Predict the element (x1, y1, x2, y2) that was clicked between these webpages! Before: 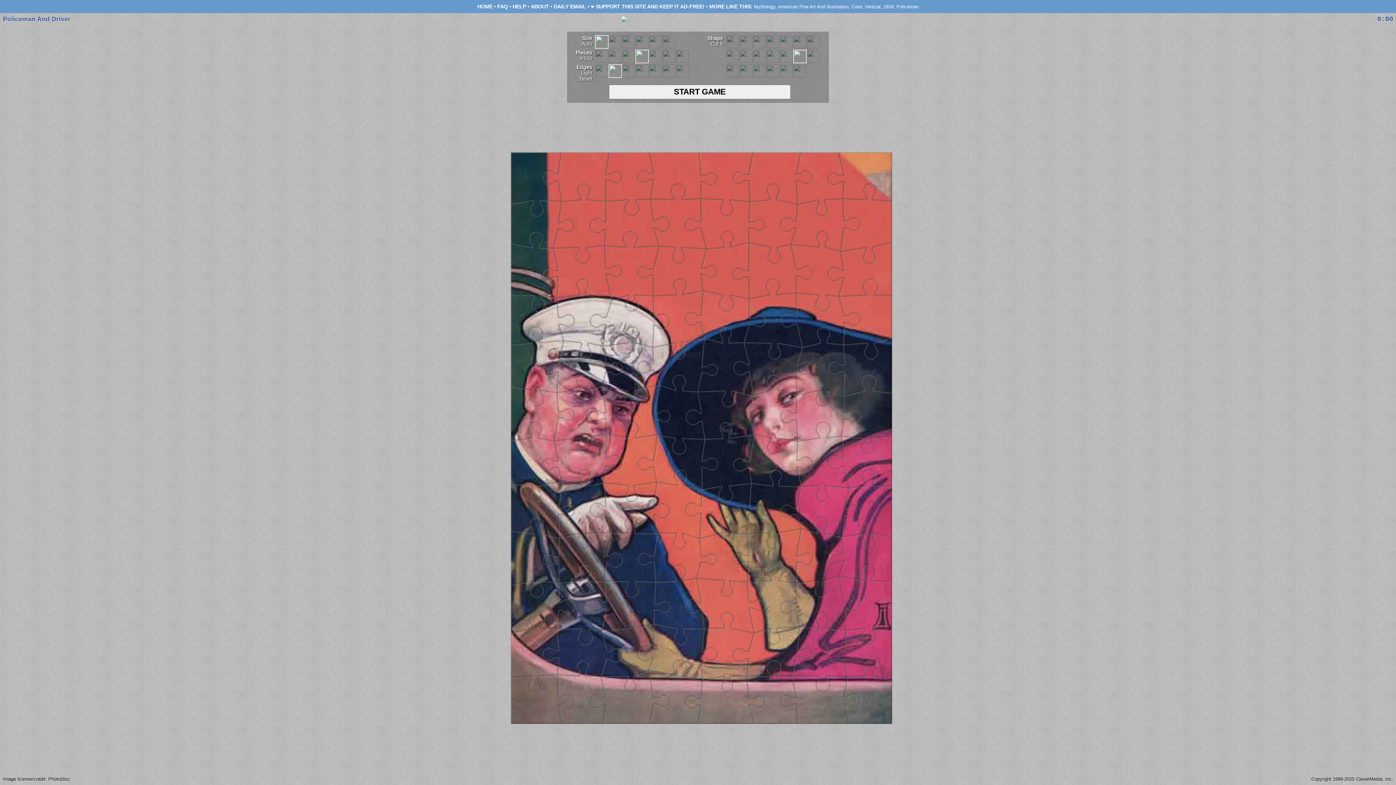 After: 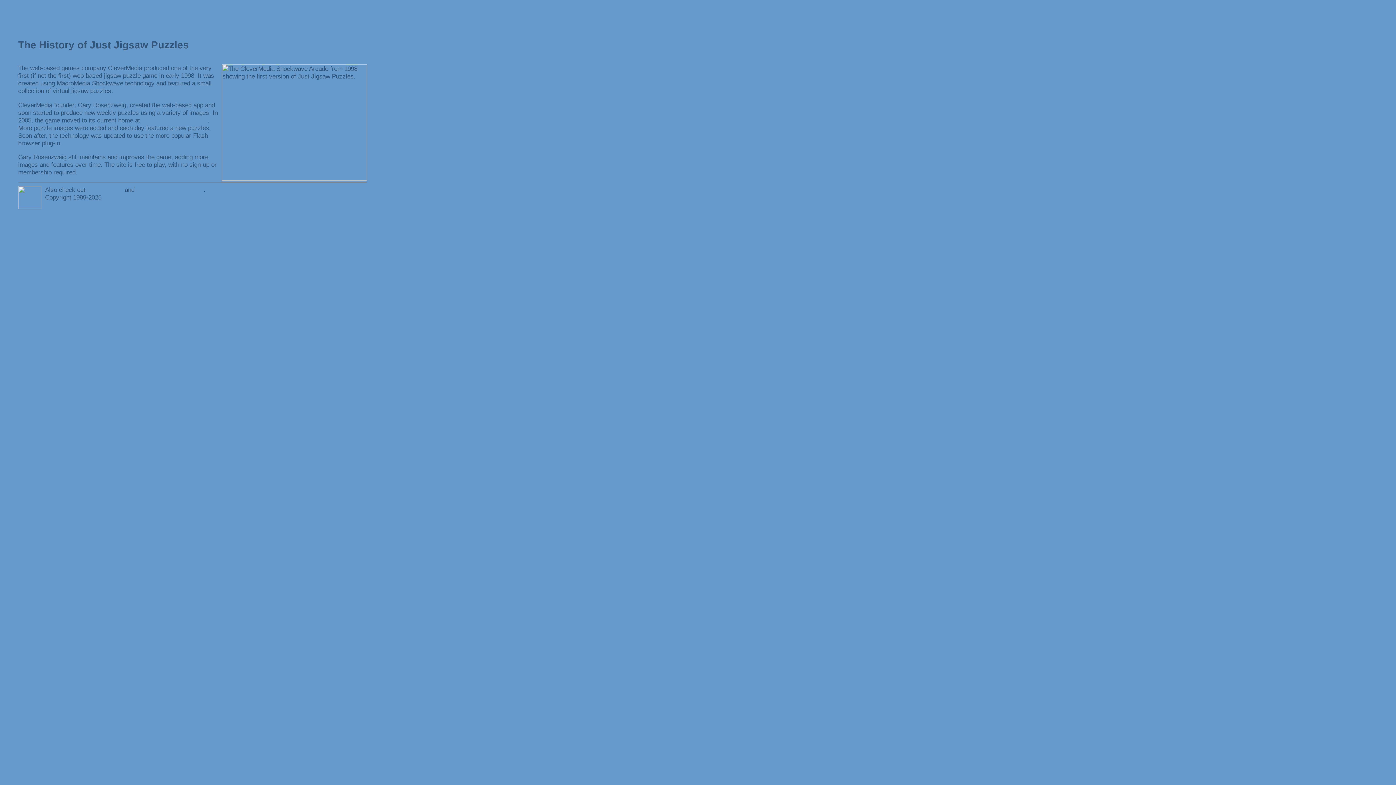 Action: bbox: (530, 3, 549, 9) label: ABOUT